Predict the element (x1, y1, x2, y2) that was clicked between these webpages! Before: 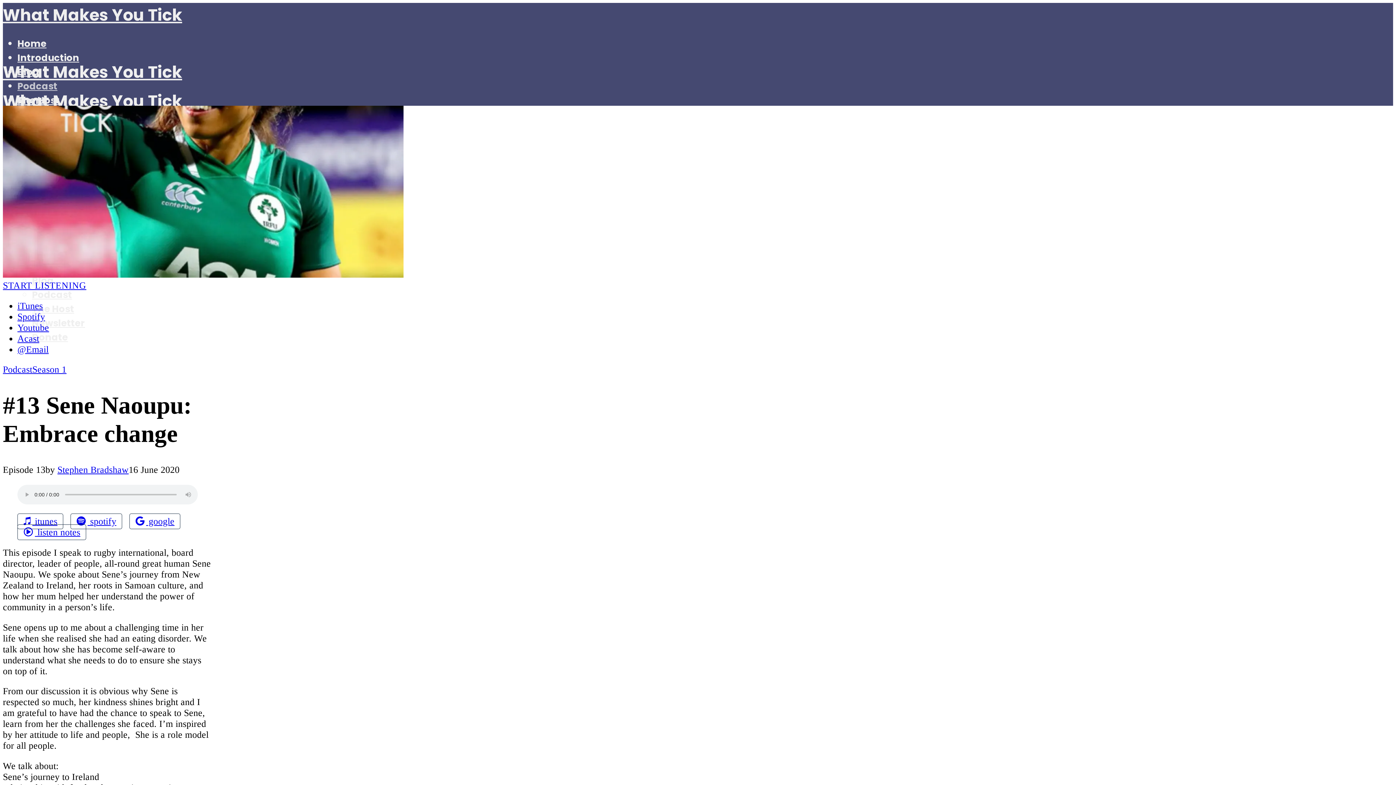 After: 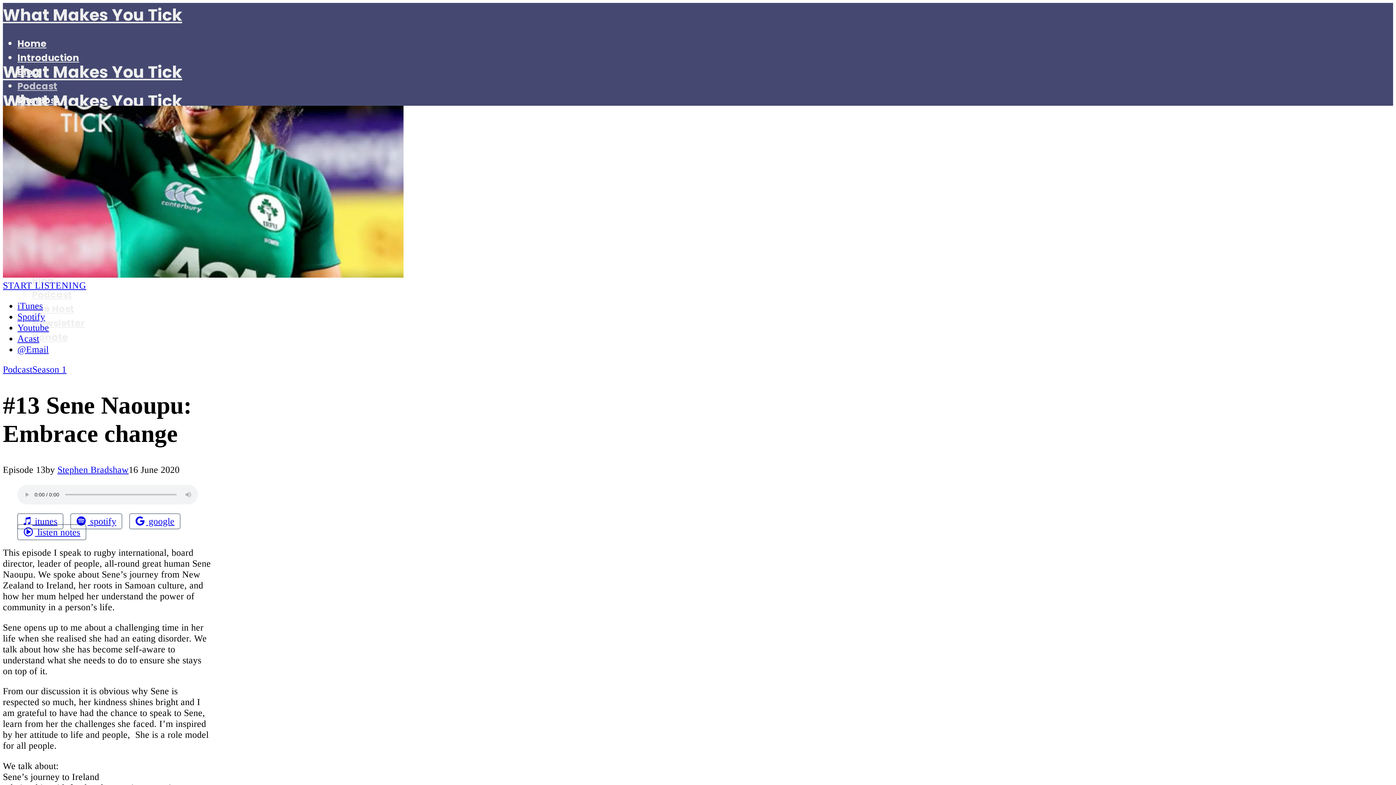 Action: bbox: (17, 344, 48, 354) label: Email